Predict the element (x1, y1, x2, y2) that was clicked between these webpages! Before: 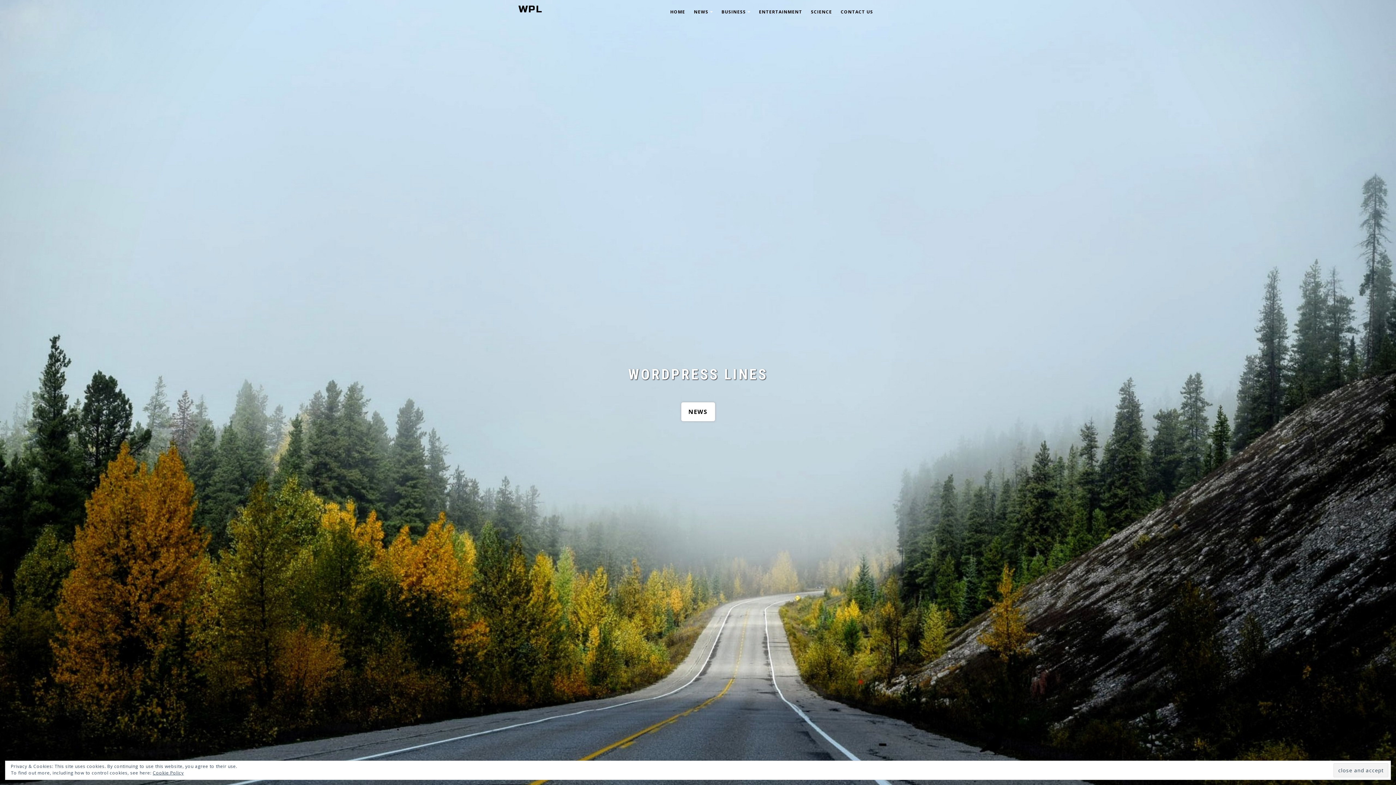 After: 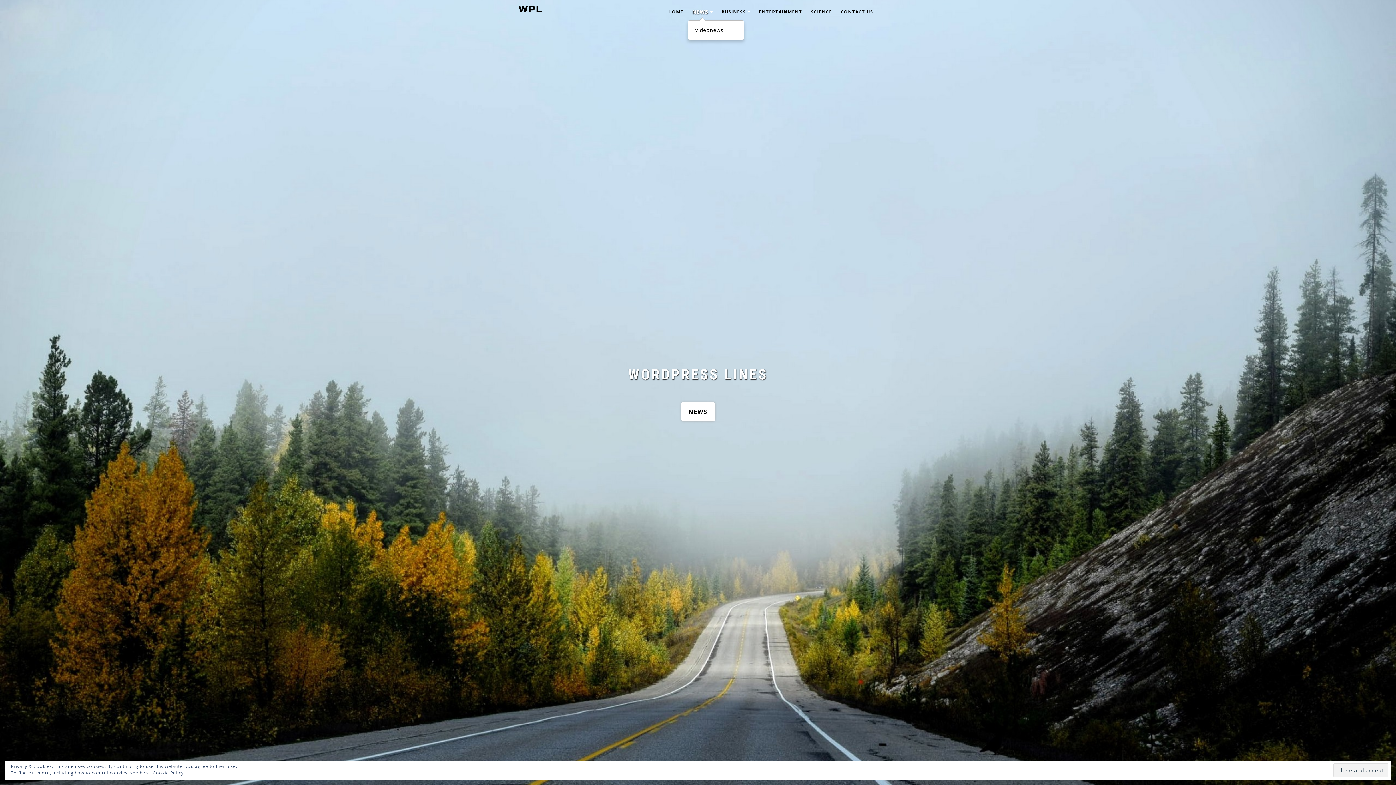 Action: label: +
NEWS bbox: (689, 3, 717, 20)